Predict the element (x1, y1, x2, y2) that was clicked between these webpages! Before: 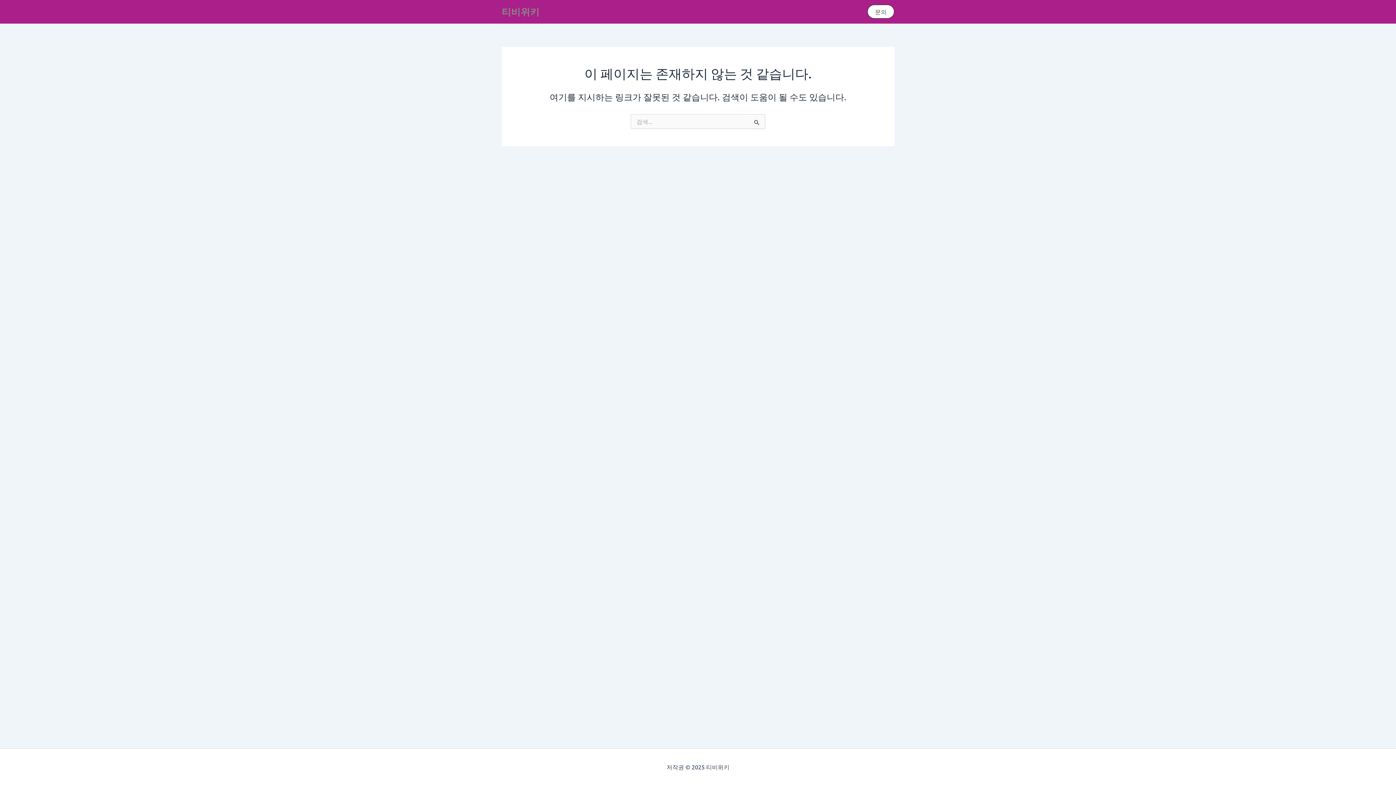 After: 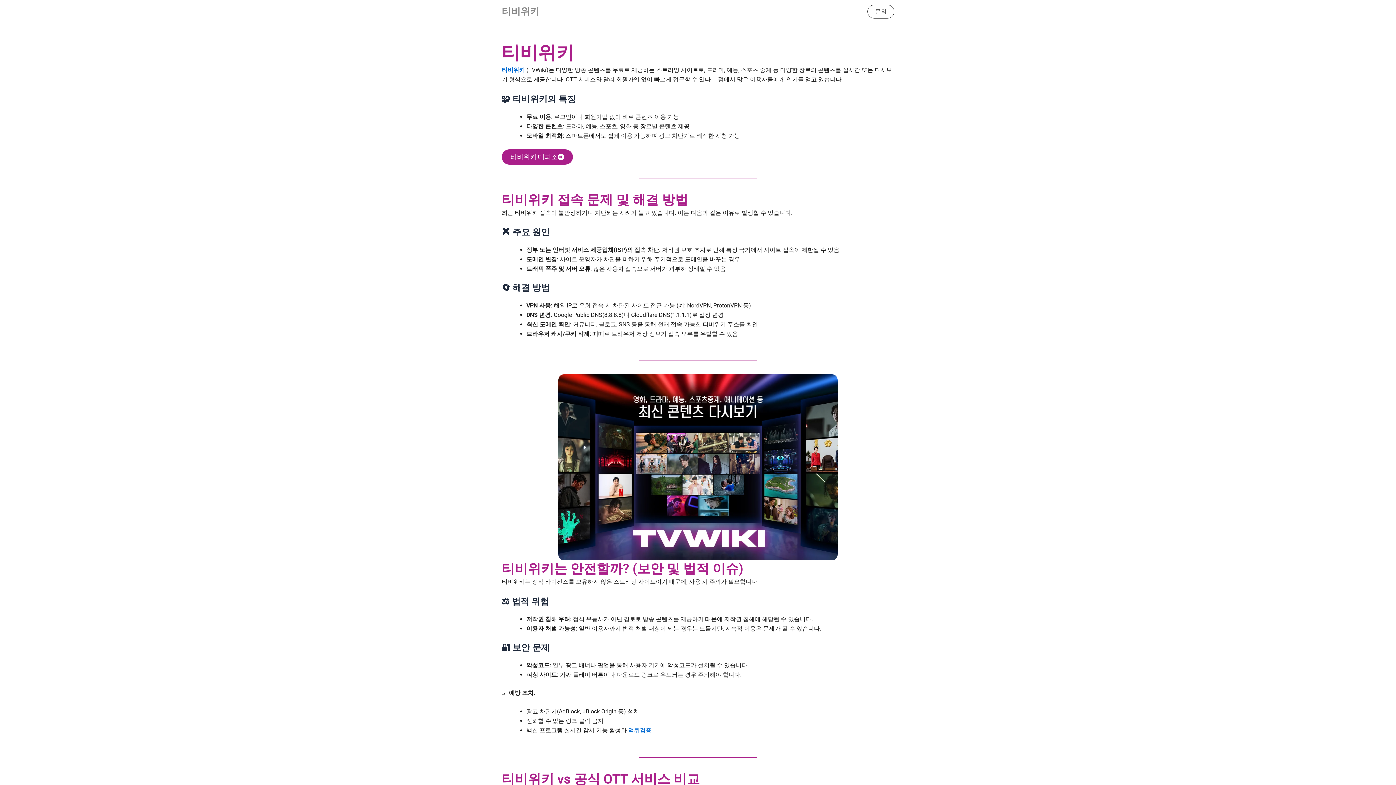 Action: bbox: (501, 5, 539, 17) label: 티비위키